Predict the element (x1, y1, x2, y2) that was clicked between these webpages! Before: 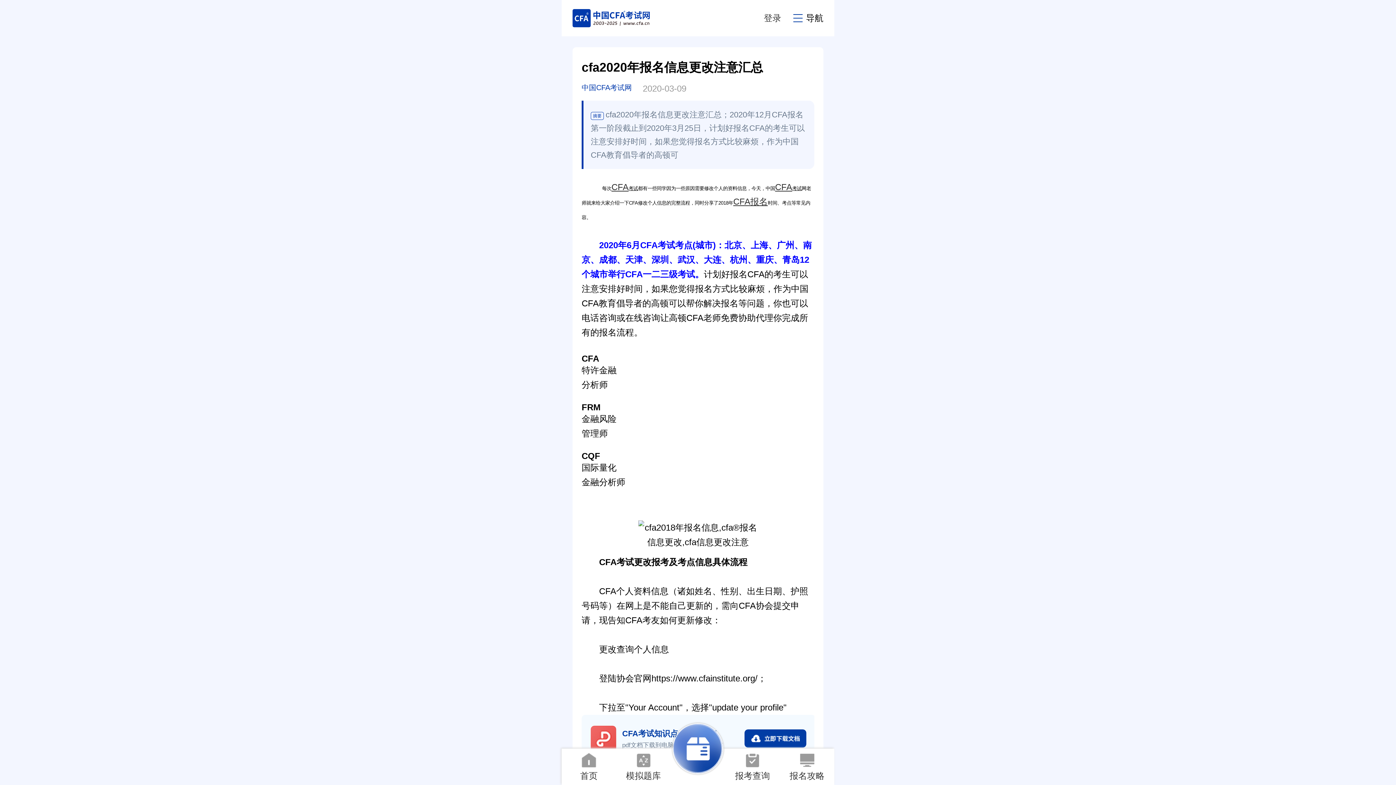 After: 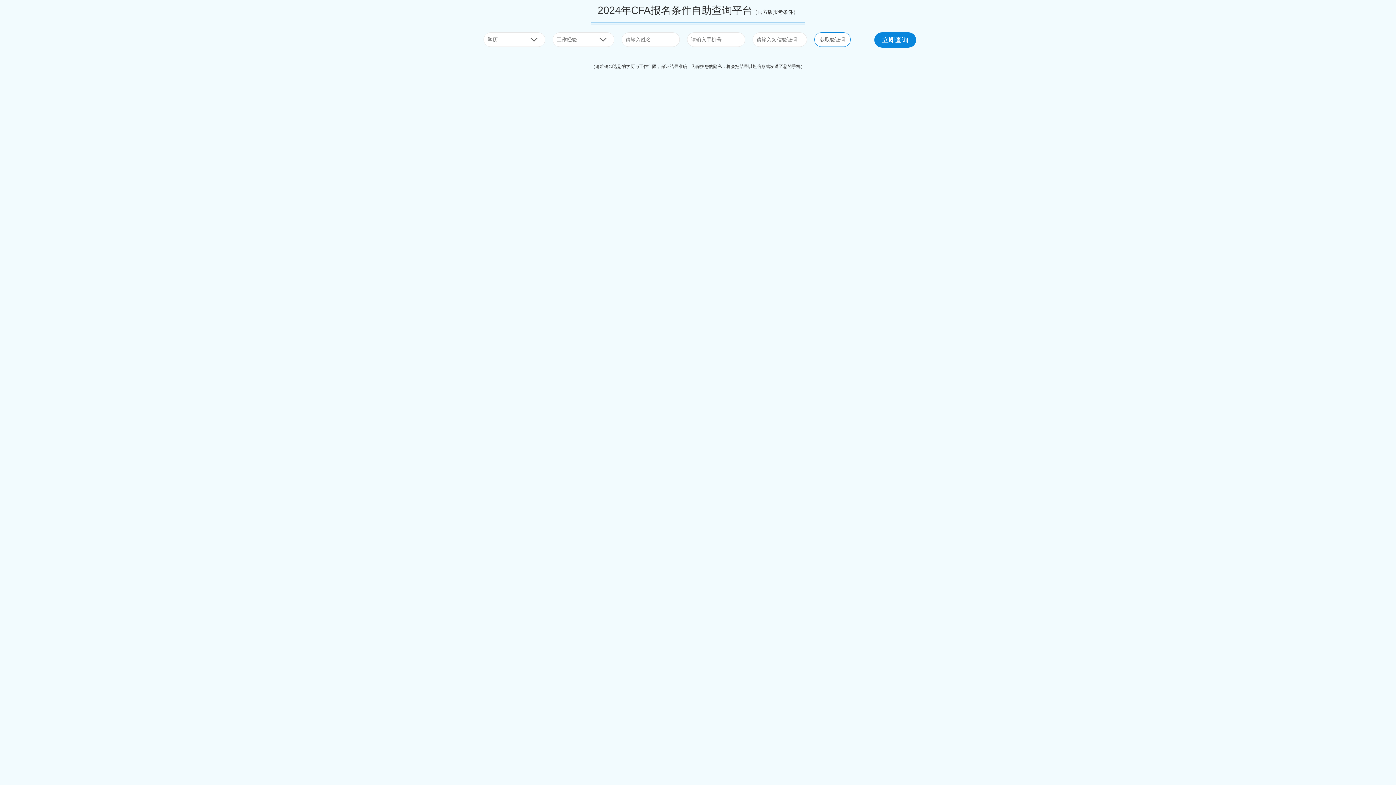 Action: bbox: (725, 751, 780, 782) label: 报考查询